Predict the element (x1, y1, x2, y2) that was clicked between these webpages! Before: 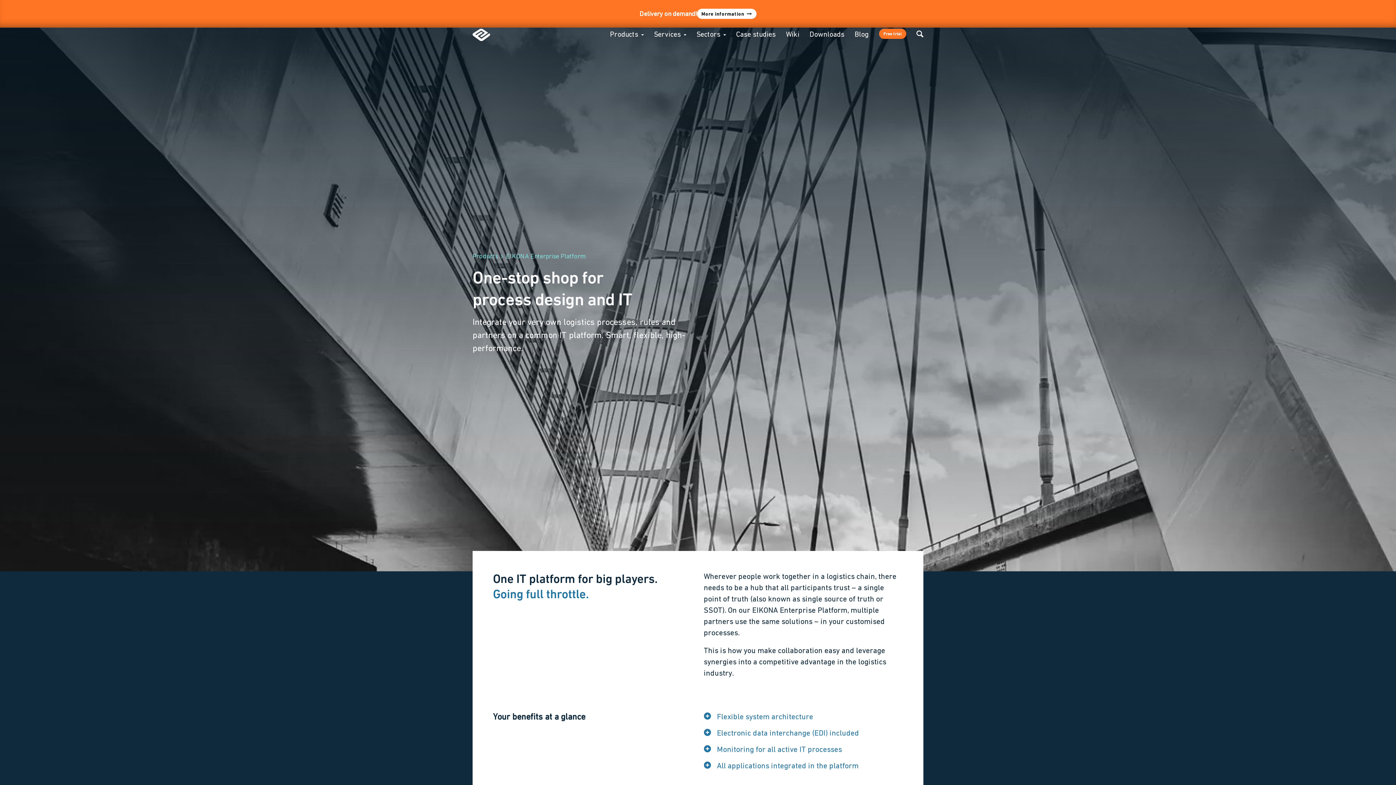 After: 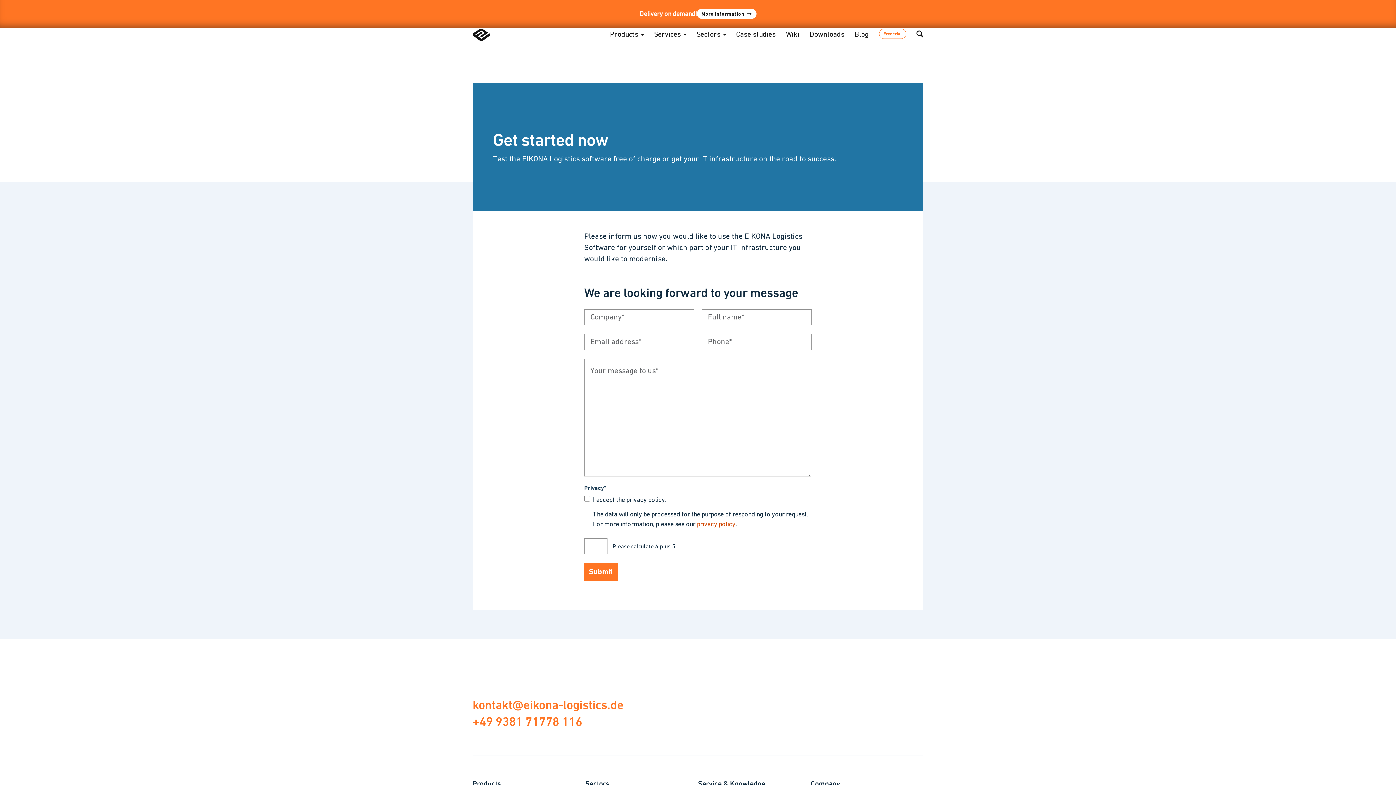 Action: bbox: (879, 28, 906, 38) label: Free trial